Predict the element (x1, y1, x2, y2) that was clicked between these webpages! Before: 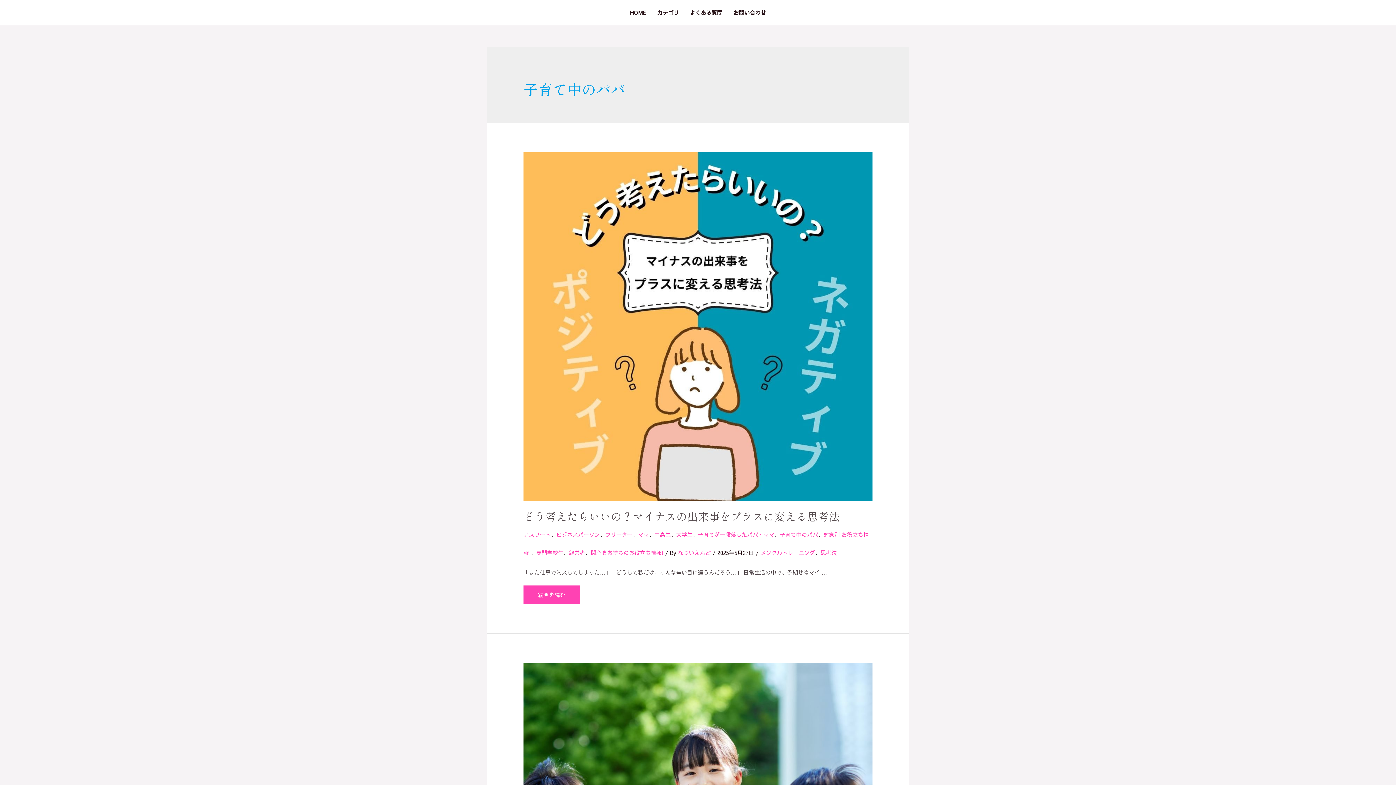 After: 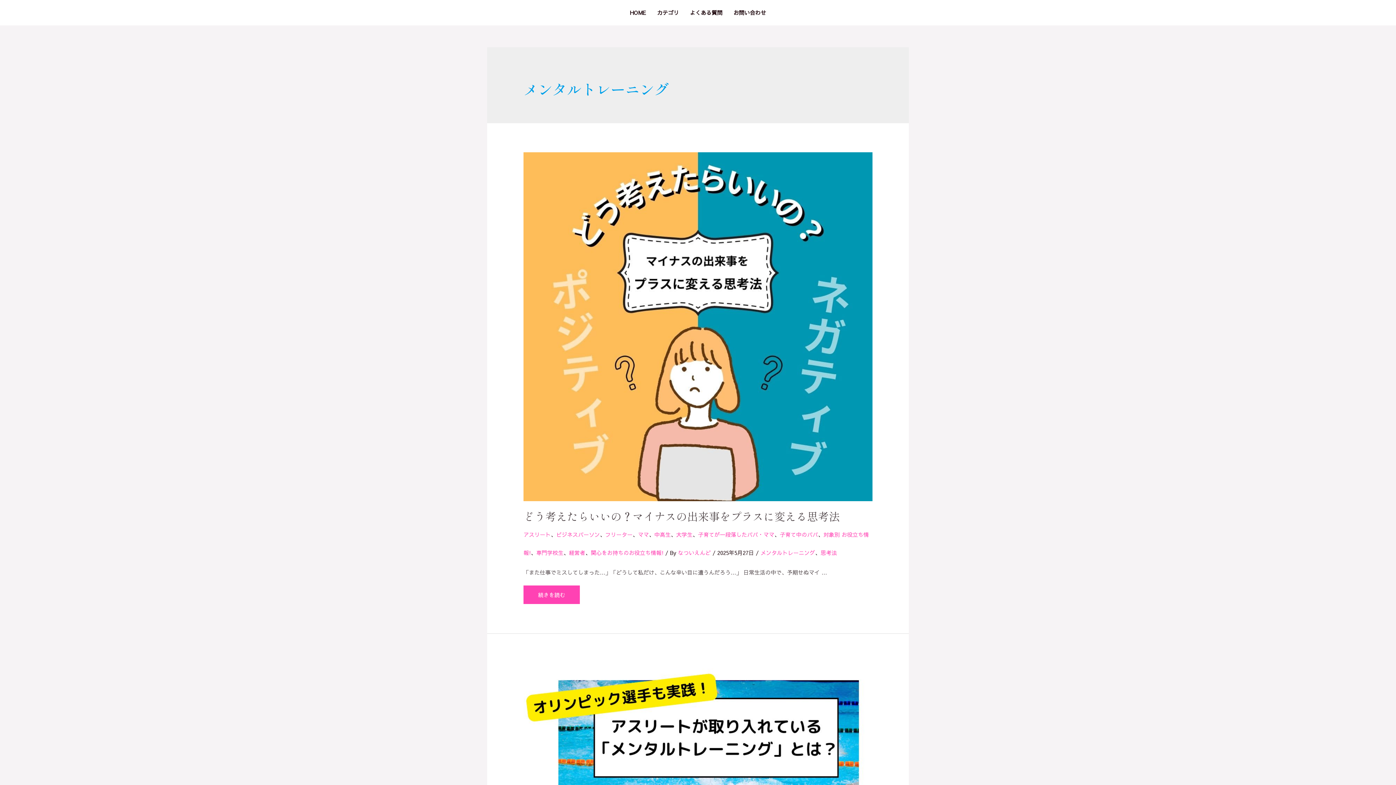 Action: bbox: (760, 549, 815, 556) label: メンタルトレーニング